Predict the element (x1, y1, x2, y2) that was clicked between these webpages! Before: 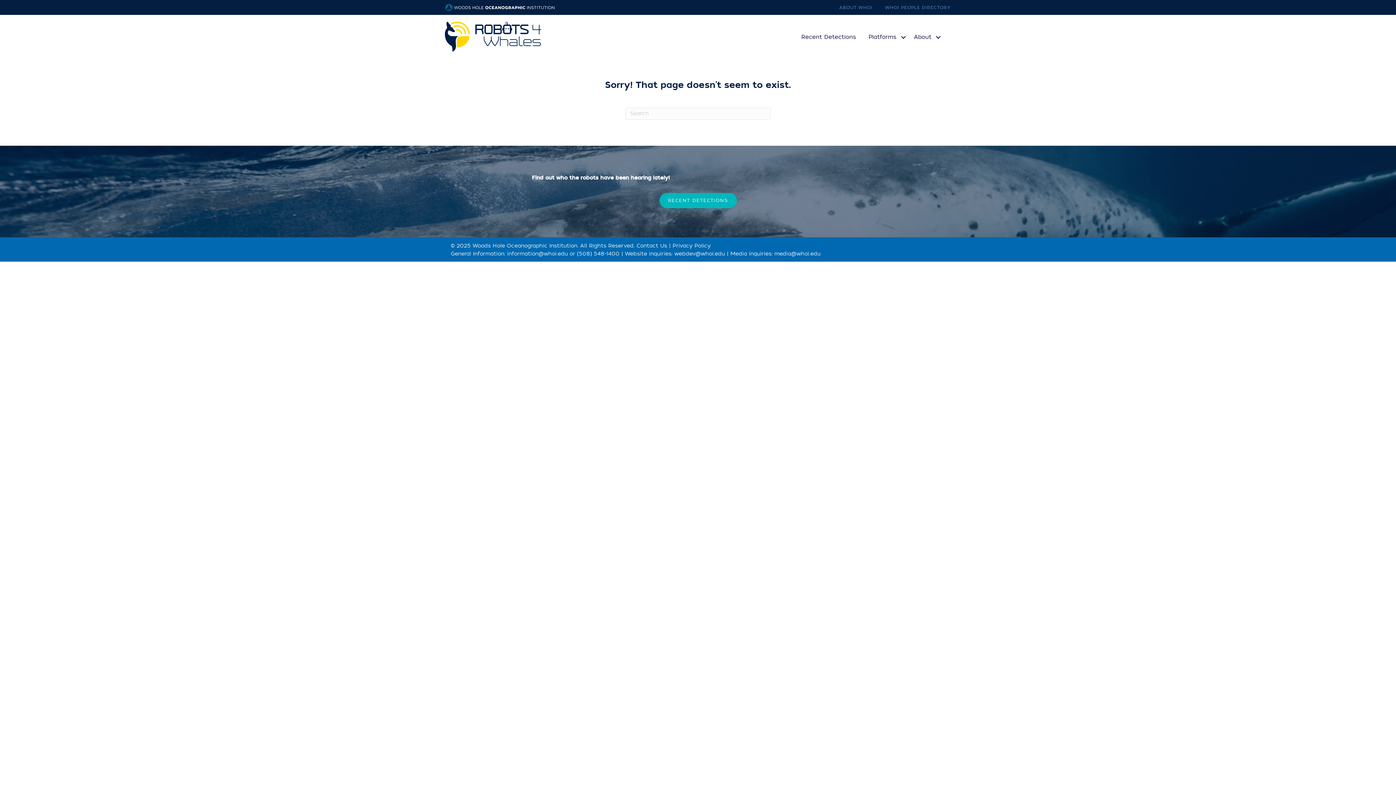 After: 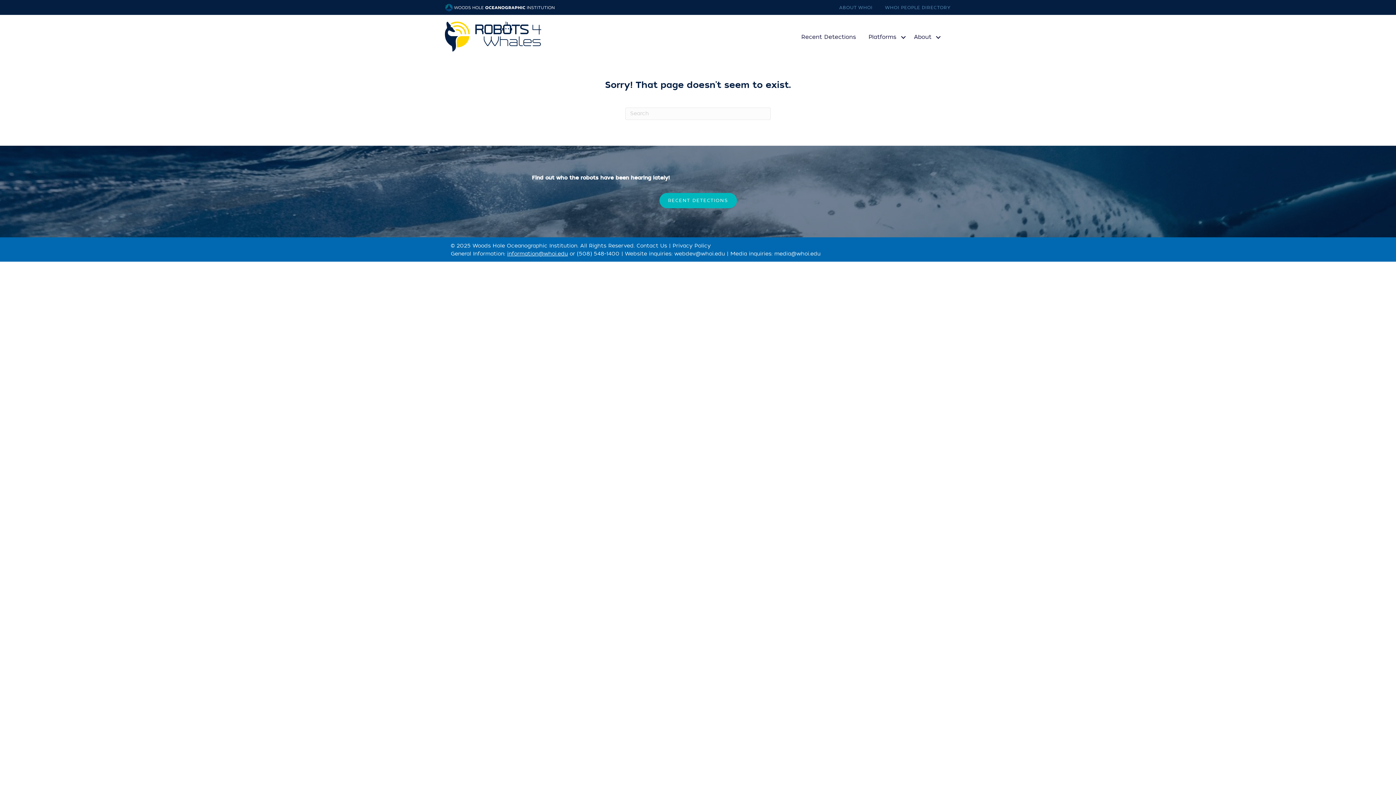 Action: label: information@whoi.edu bbox: (507, 250, 568, 257)